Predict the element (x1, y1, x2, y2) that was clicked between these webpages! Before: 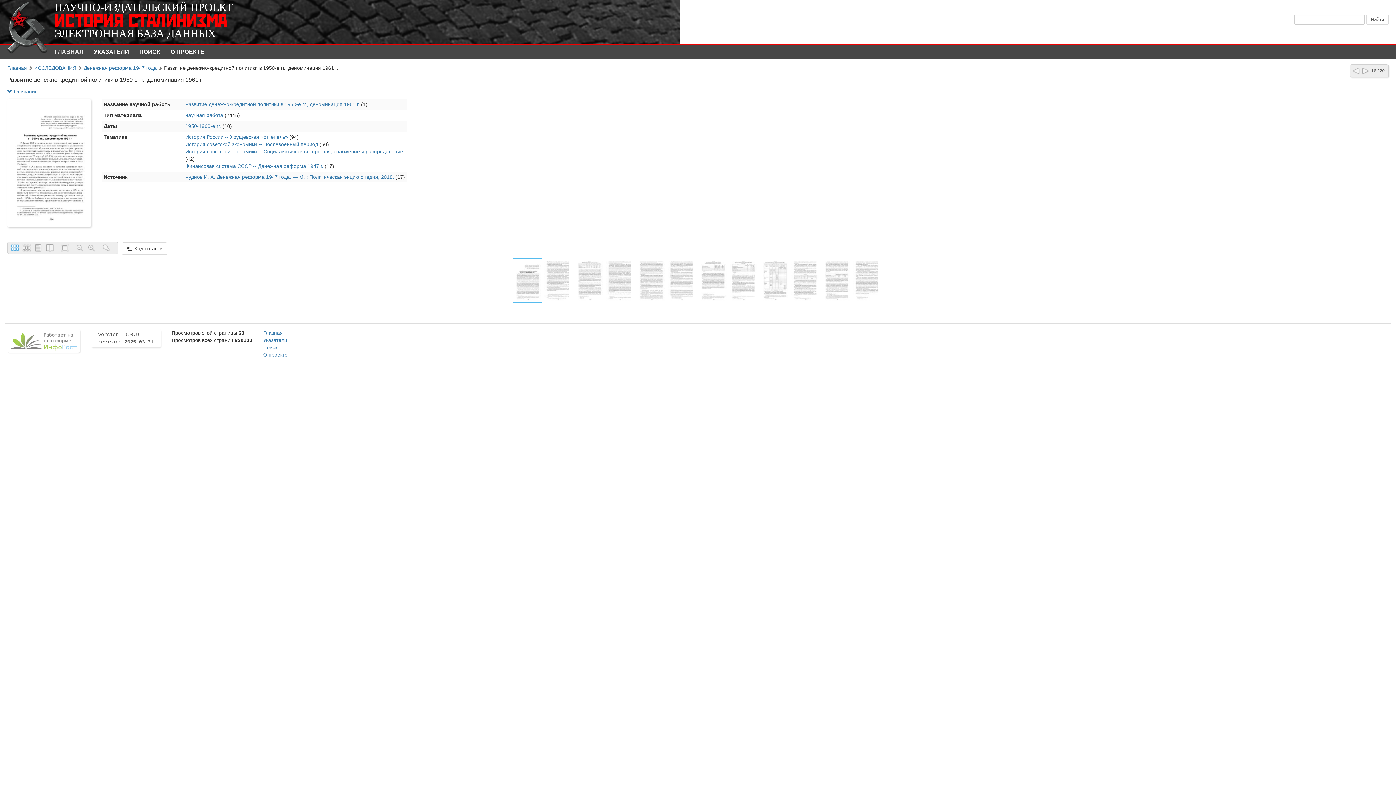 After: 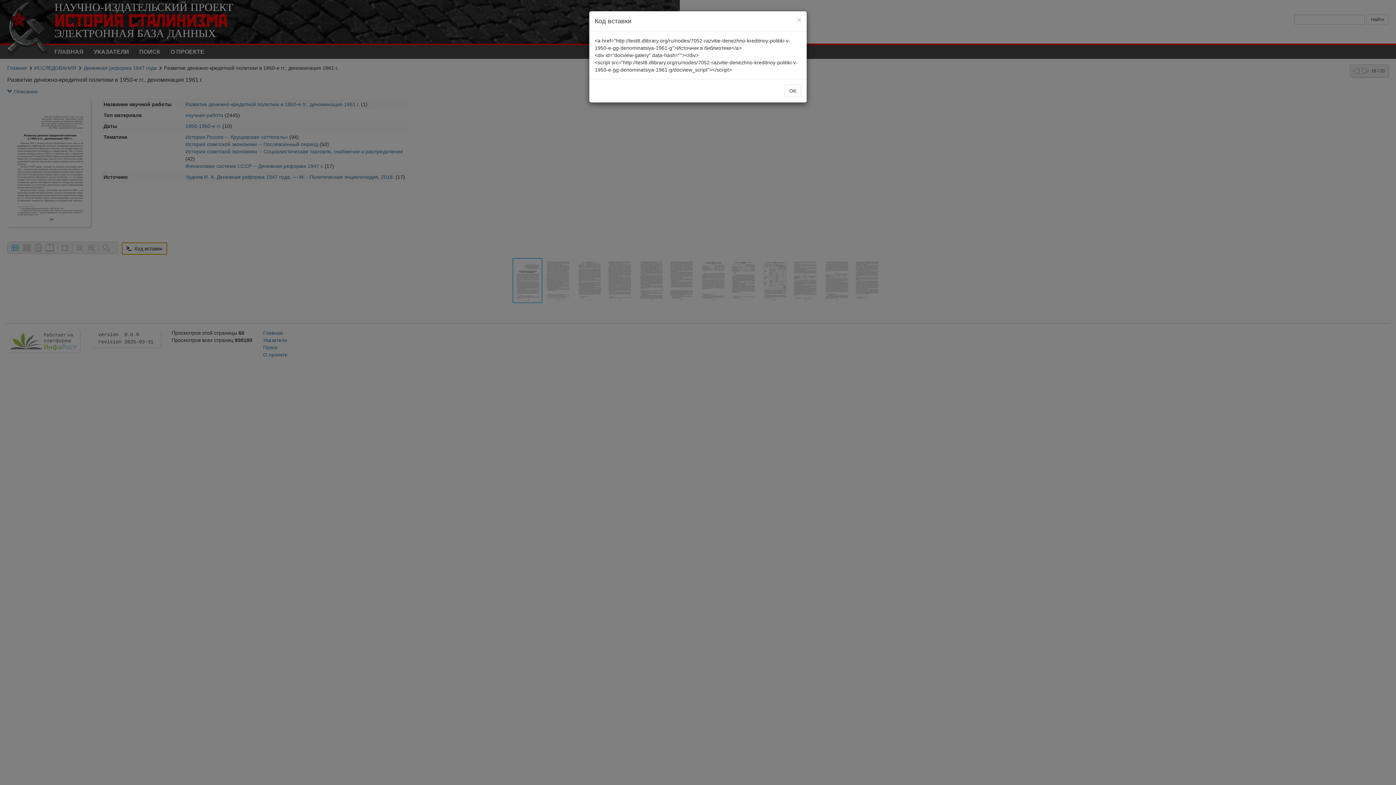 Action: label:   Код вставки bbox: (121, 242, 167, 254)